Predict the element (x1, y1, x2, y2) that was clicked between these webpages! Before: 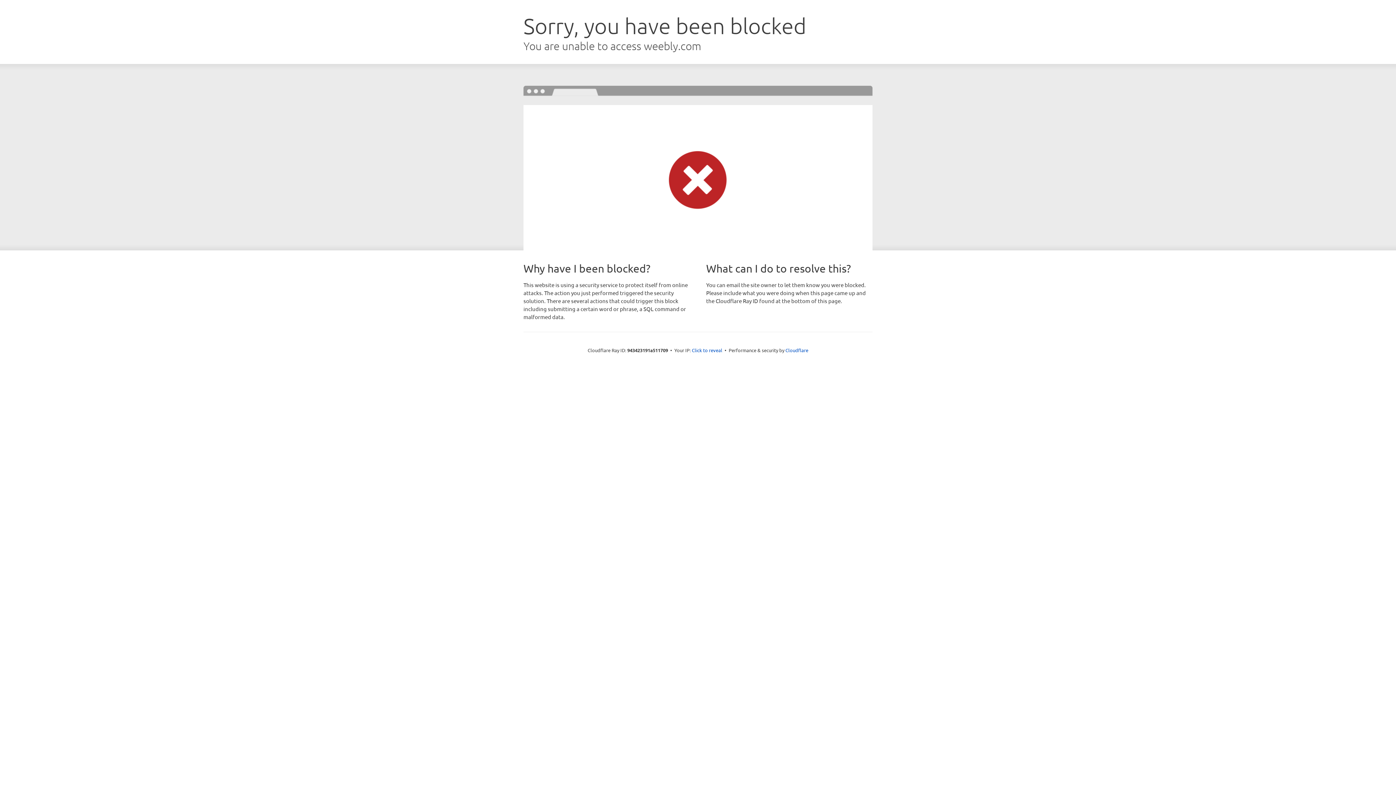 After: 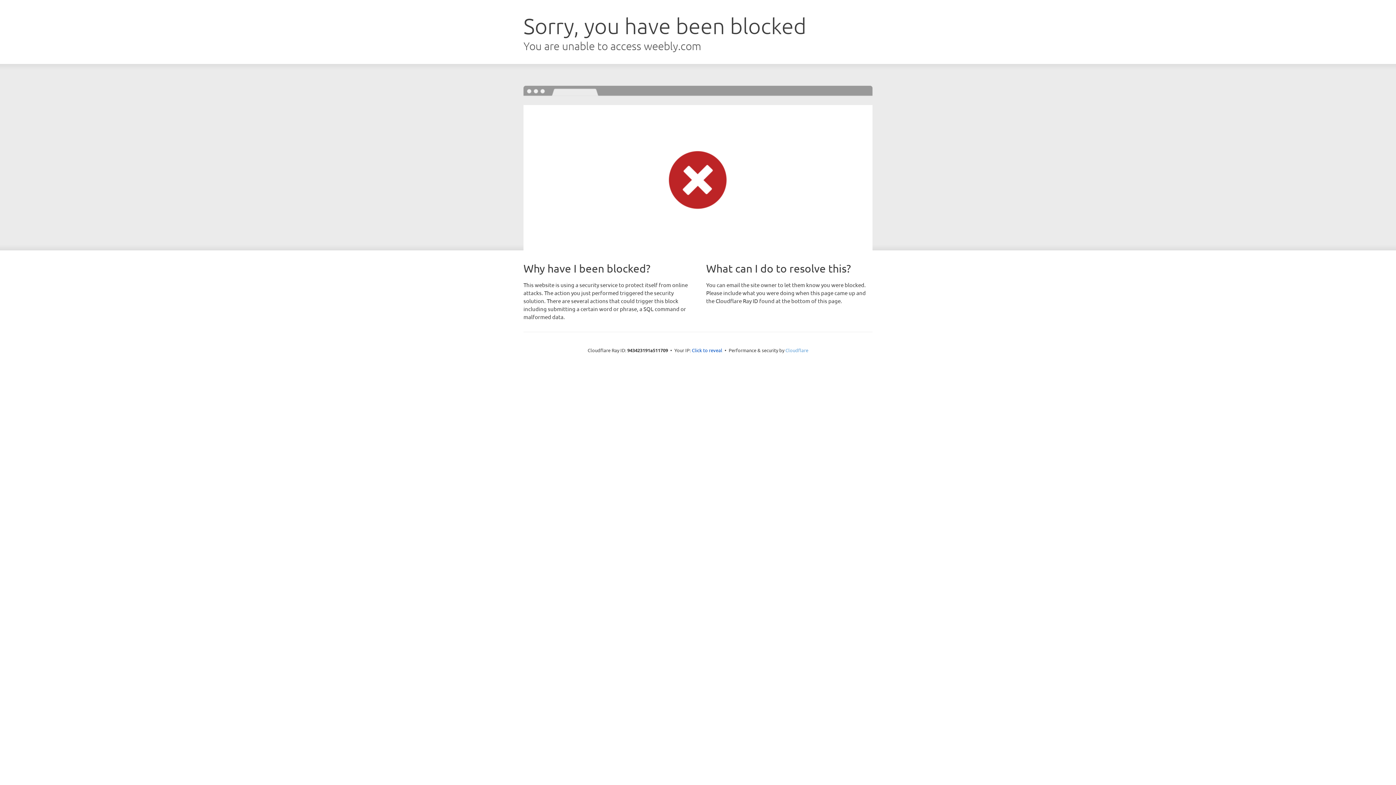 Action: label: Cloudflare bbox: (785, 347, 808, 353)